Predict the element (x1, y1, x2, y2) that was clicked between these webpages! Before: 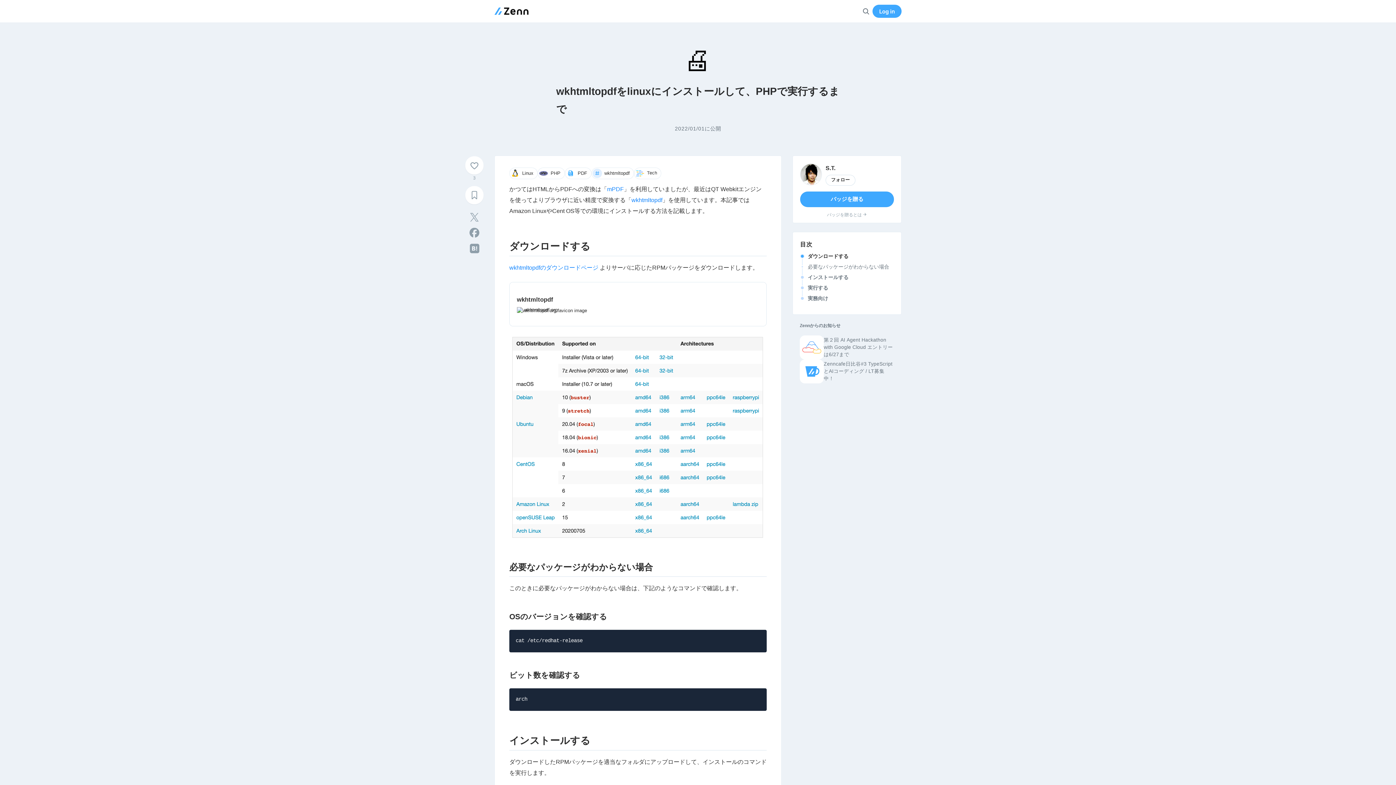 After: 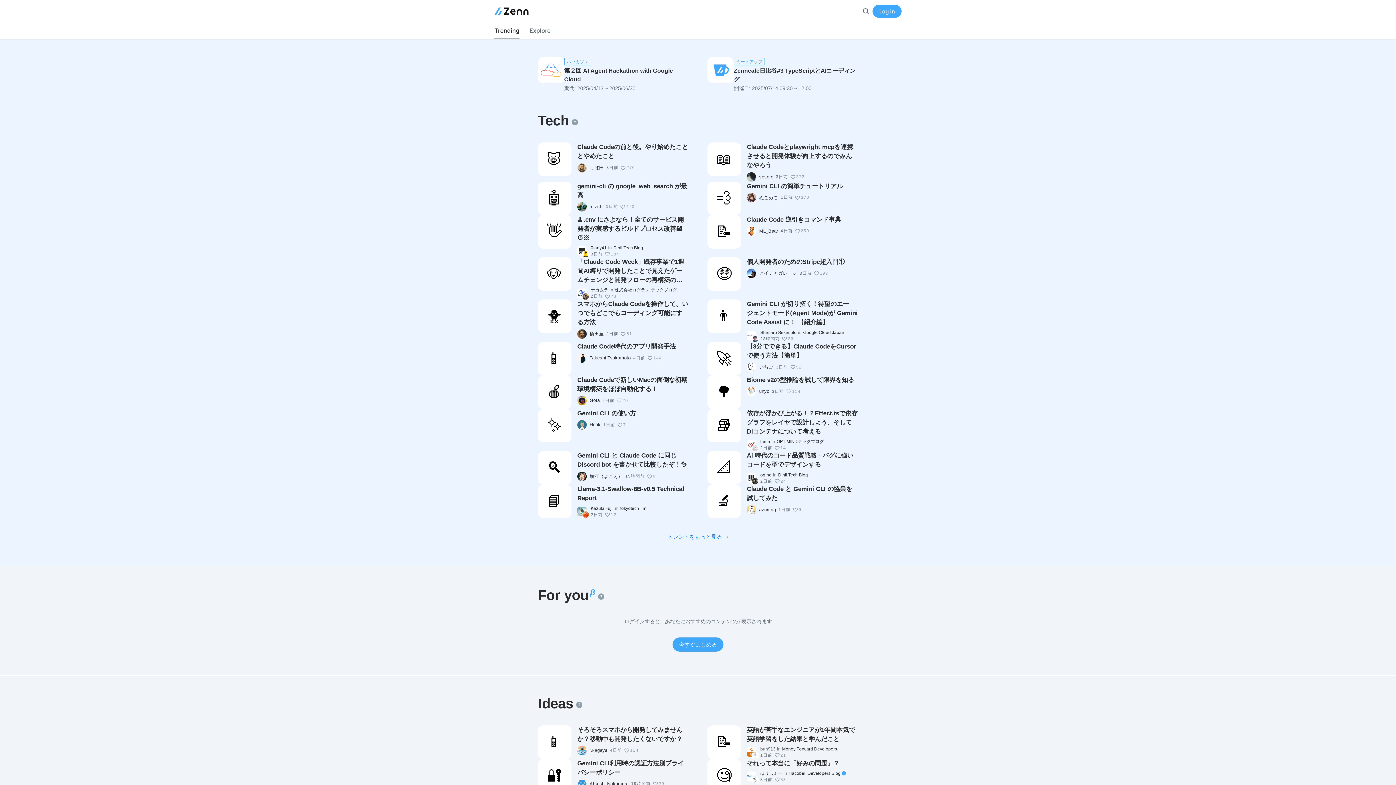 Action: bbox: (494, 7, 528, 15)